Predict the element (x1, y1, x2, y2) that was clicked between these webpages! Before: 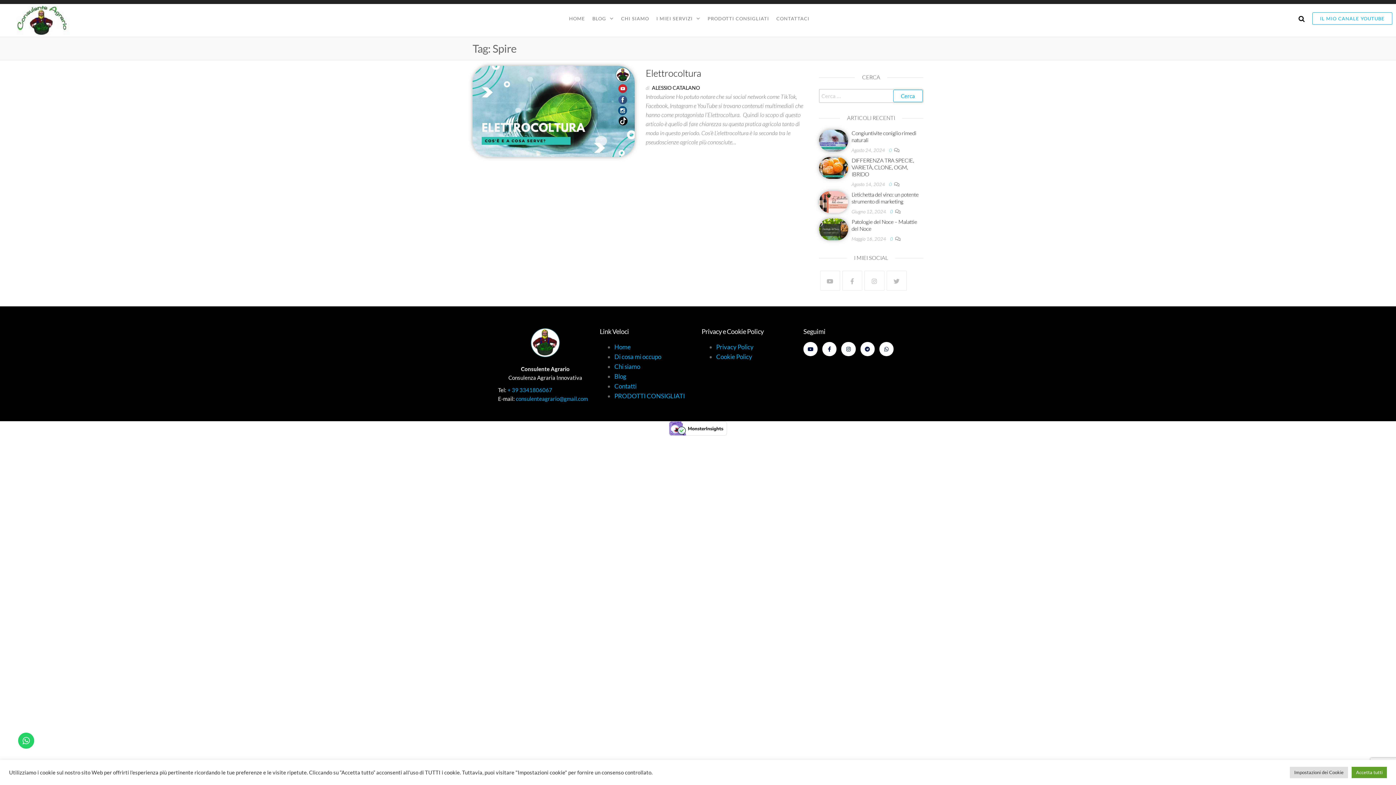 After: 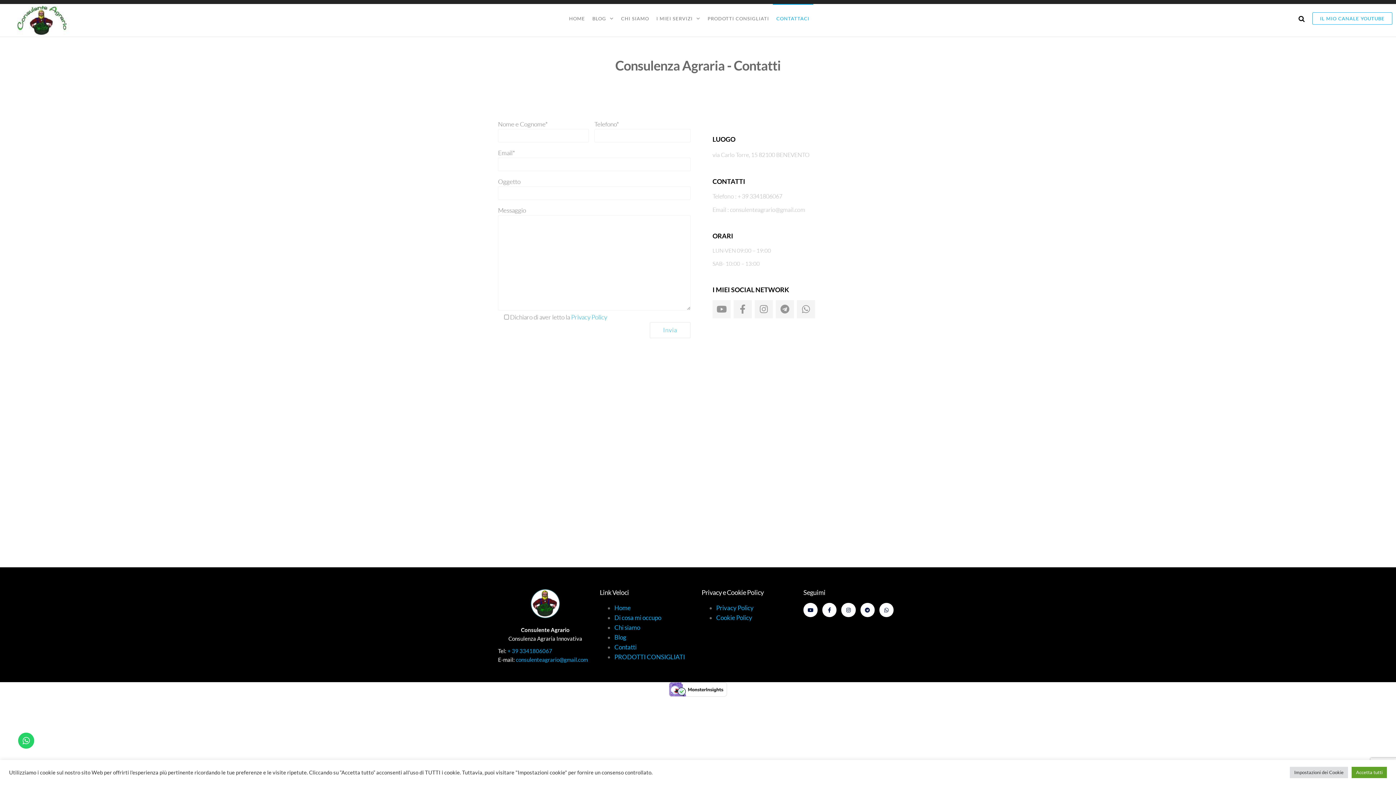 Action: label: Contatti bbox: (614, 382, 636, 390)